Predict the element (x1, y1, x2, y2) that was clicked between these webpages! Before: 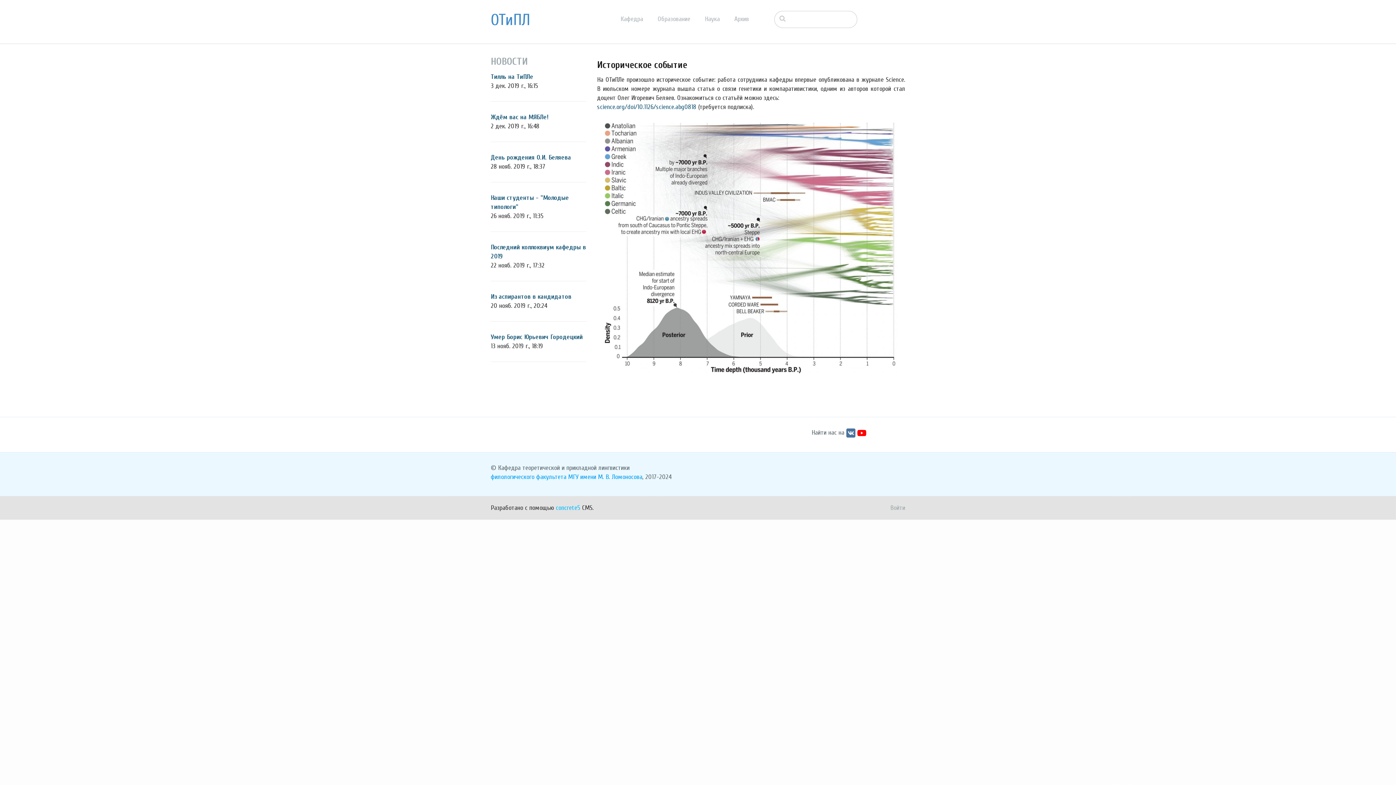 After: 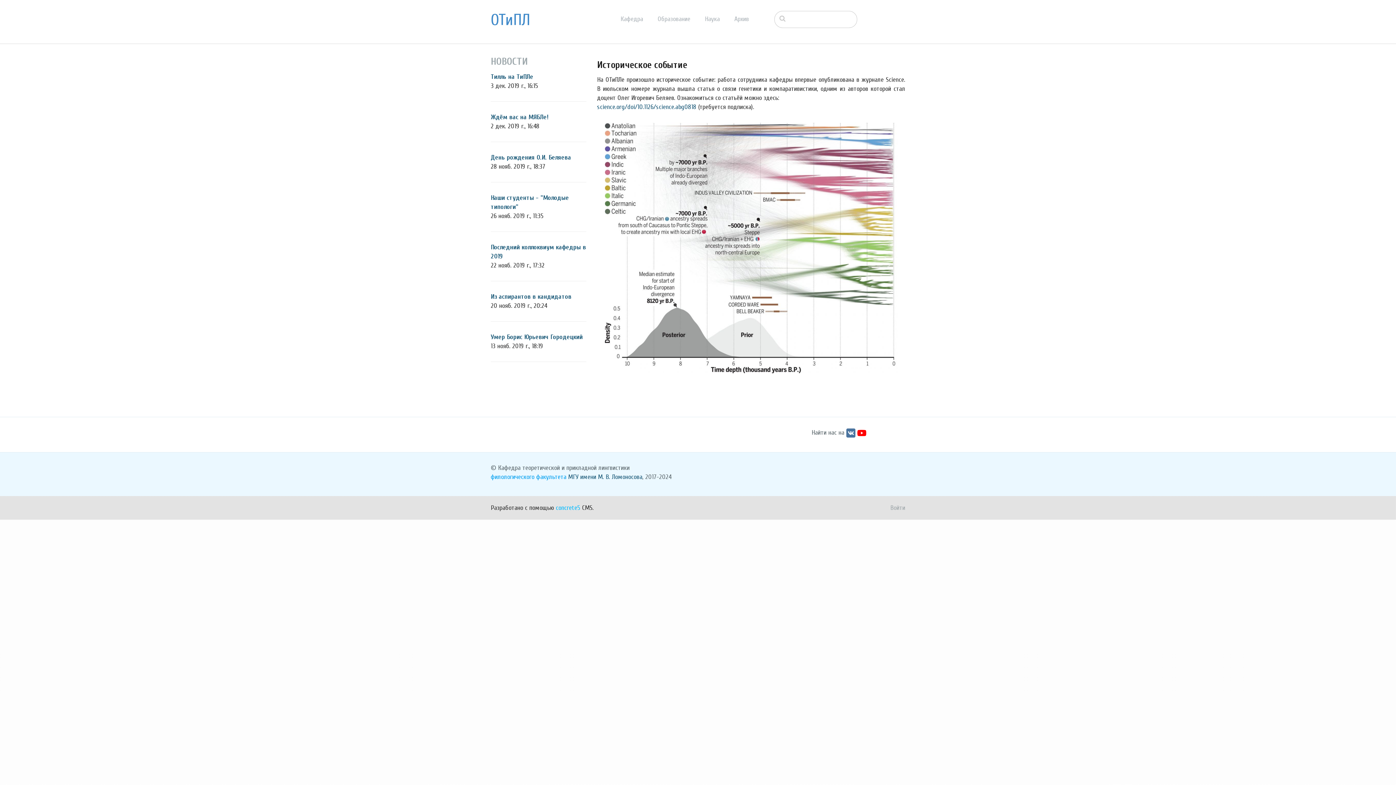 Action: bbox: (568, 473, 642, 481) label: МГУ имени М. В. Ломоносова